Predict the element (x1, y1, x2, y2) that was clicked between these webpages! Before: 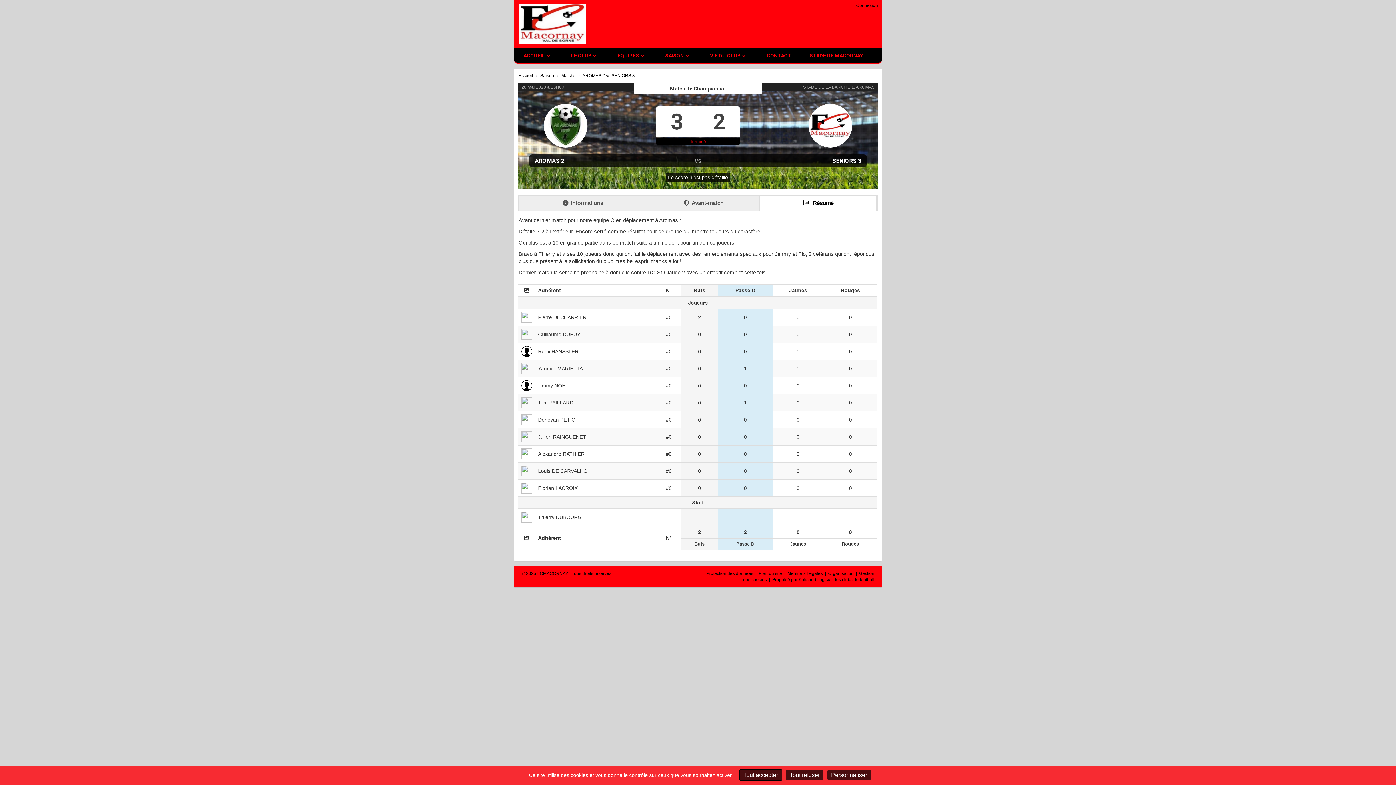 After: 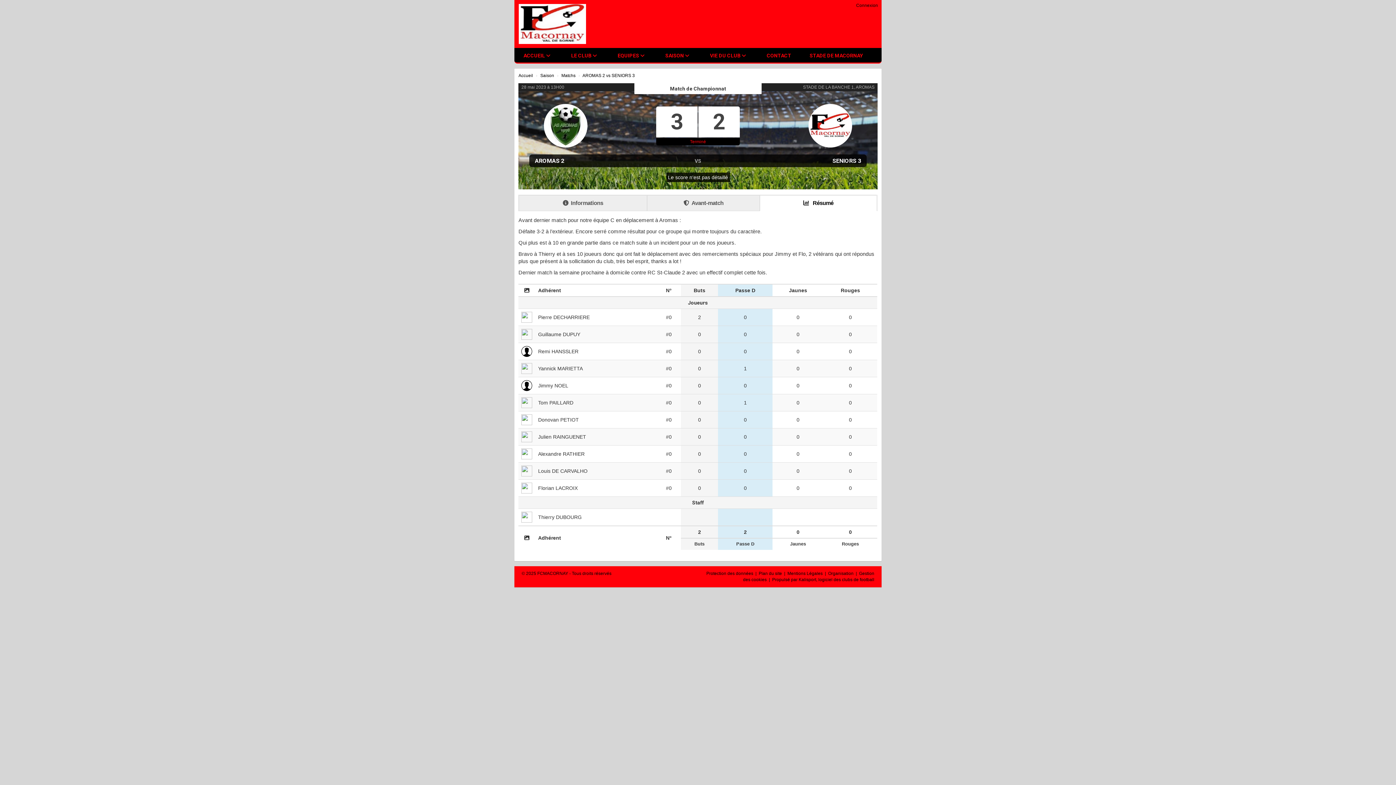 Action: bbox: (786, 770, 823, 780) label: Tout refuser